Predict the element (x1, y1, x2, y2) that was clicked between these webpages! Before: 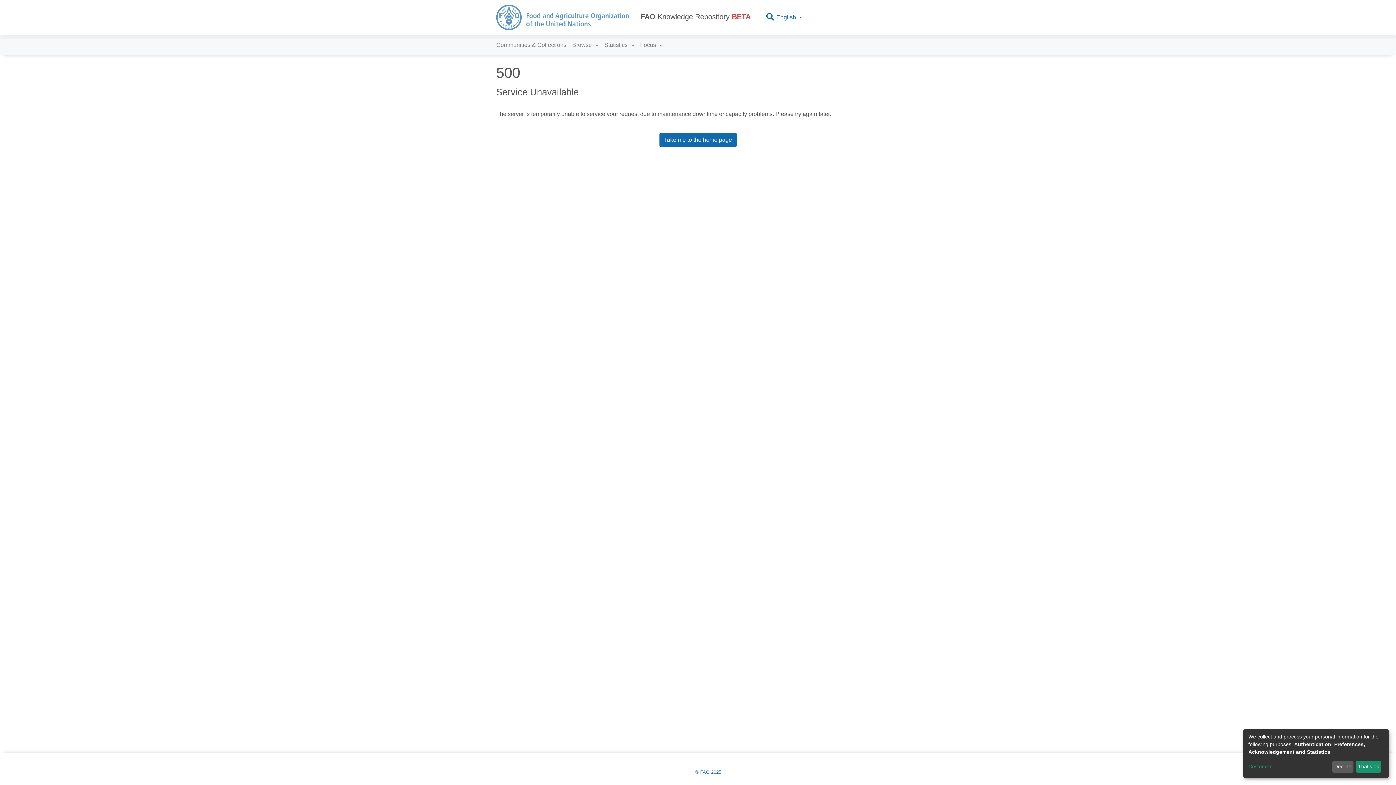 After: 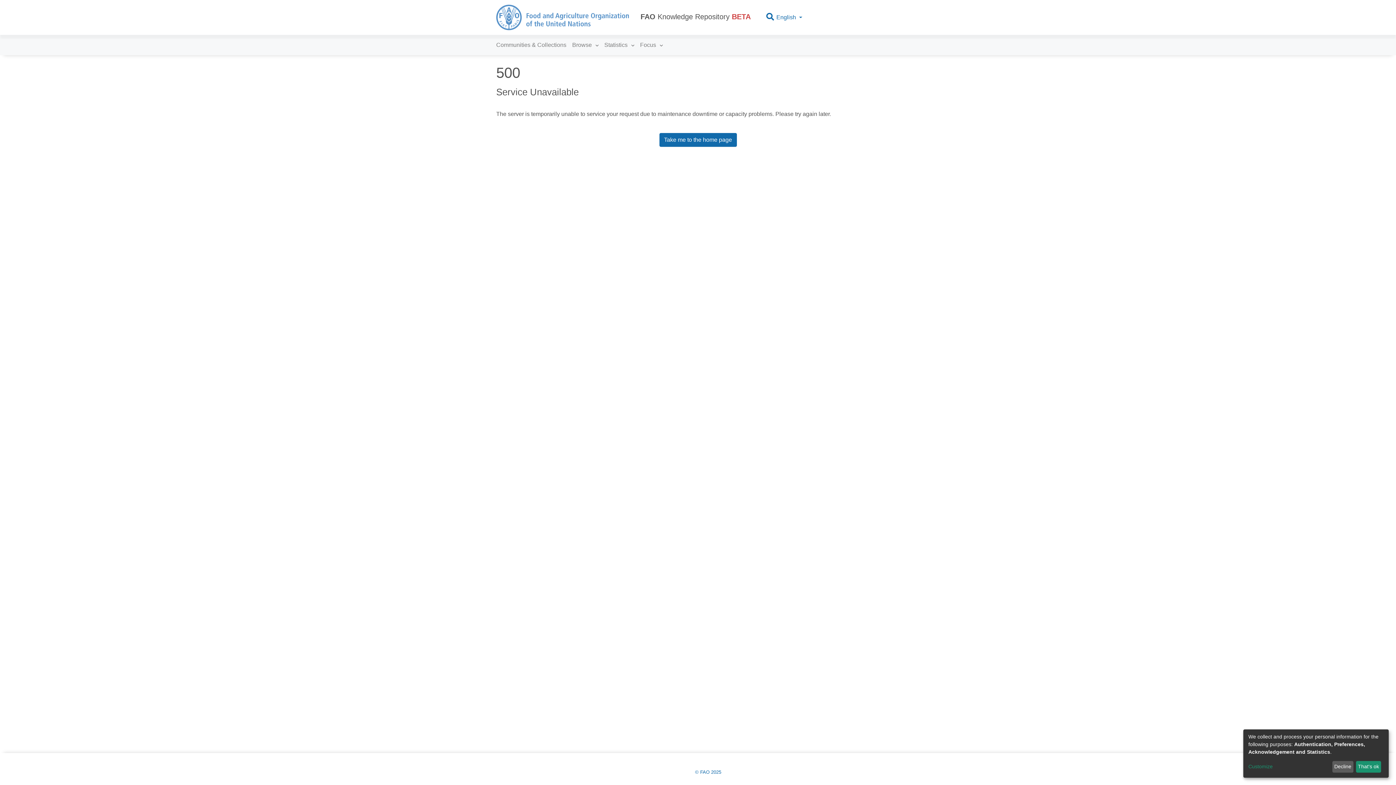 Action: bbox: (659, 133, 736, 146) label: Take me to the home page